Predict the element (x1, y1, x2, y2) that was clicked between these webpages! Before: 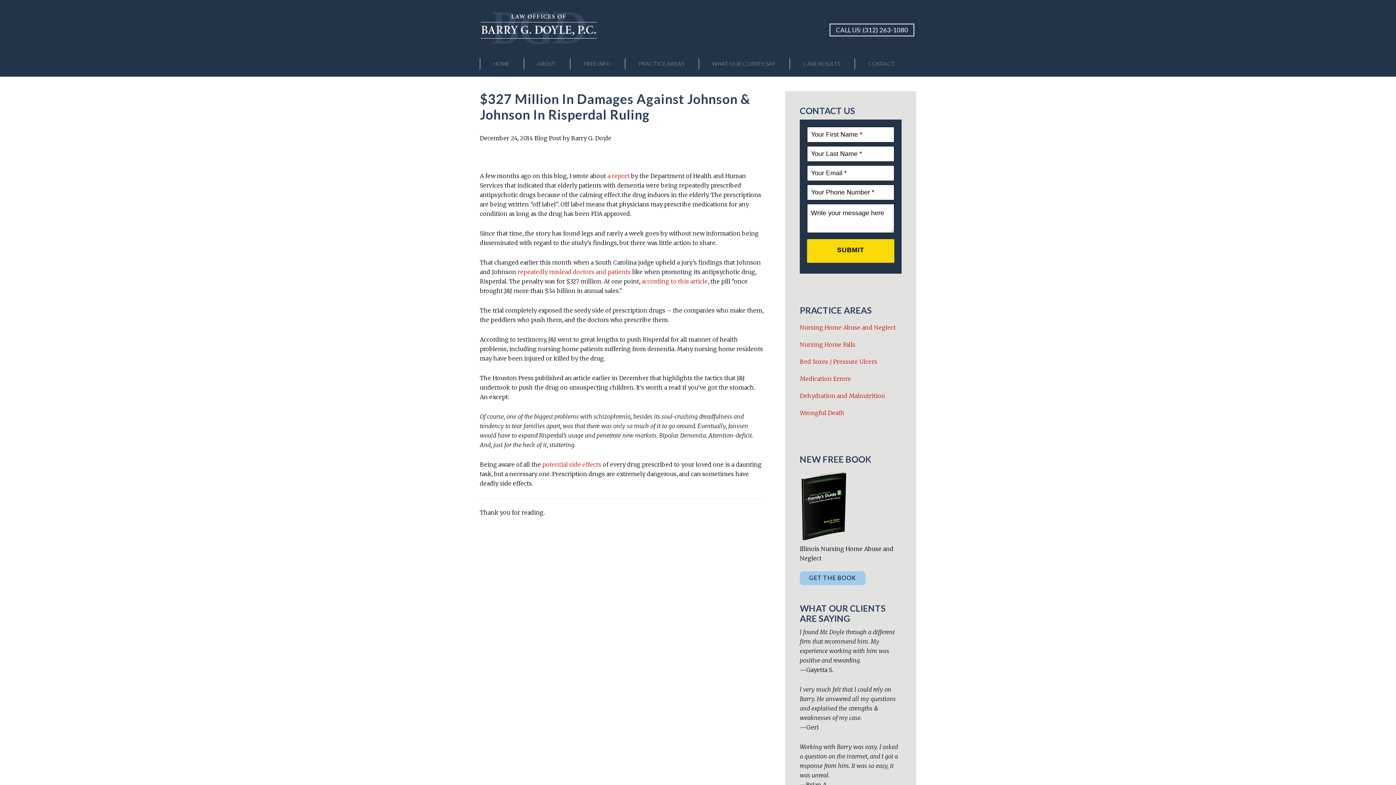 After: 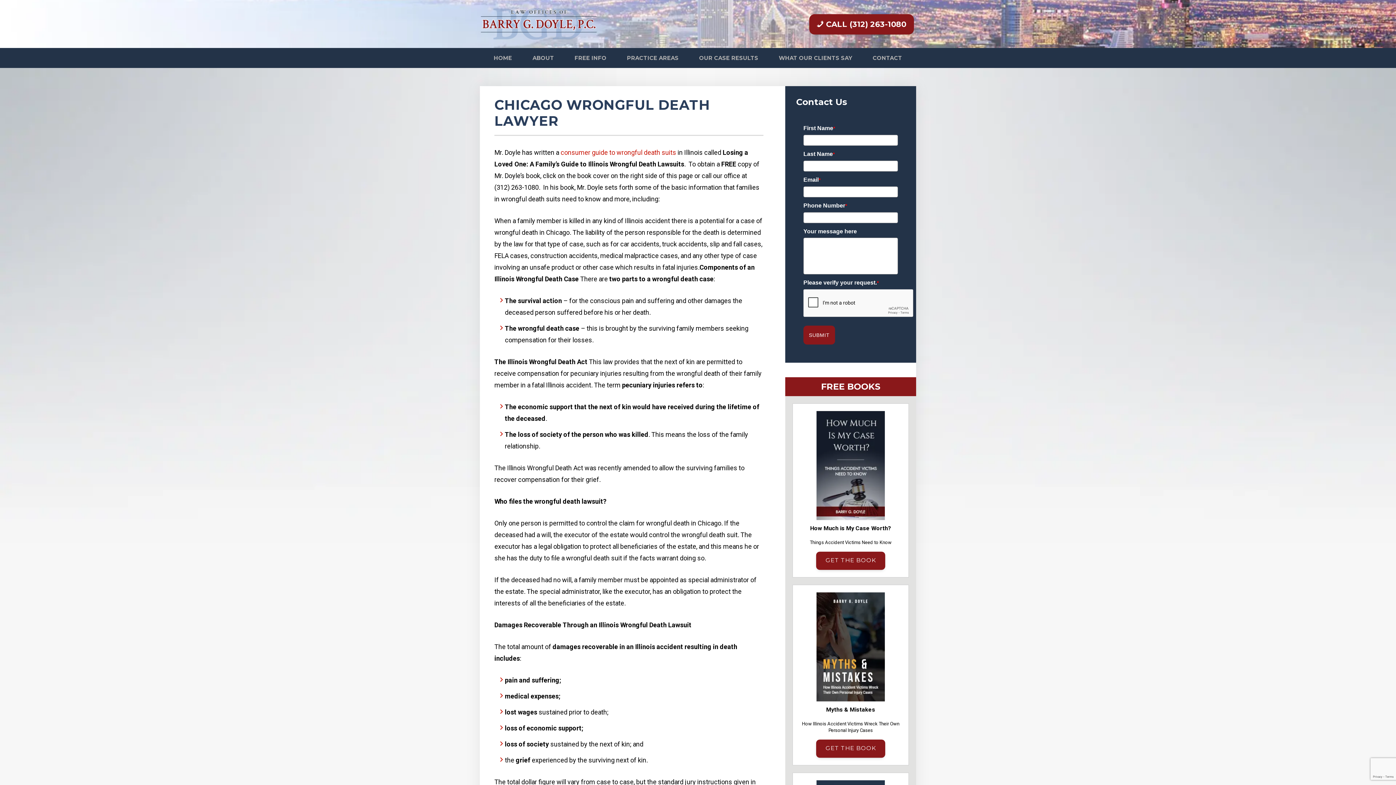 Action: bbox: (800, 409, 844, 416) label: Wrongful Death